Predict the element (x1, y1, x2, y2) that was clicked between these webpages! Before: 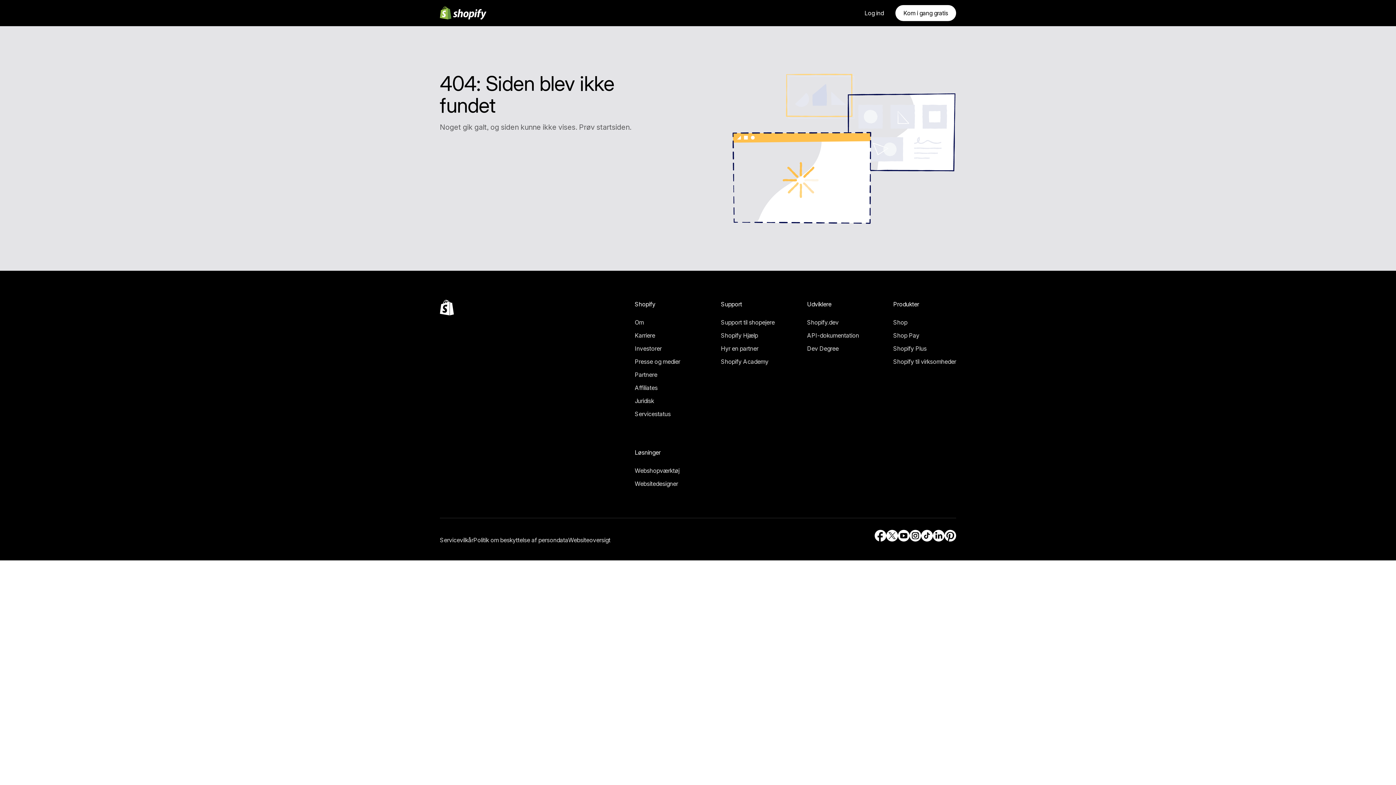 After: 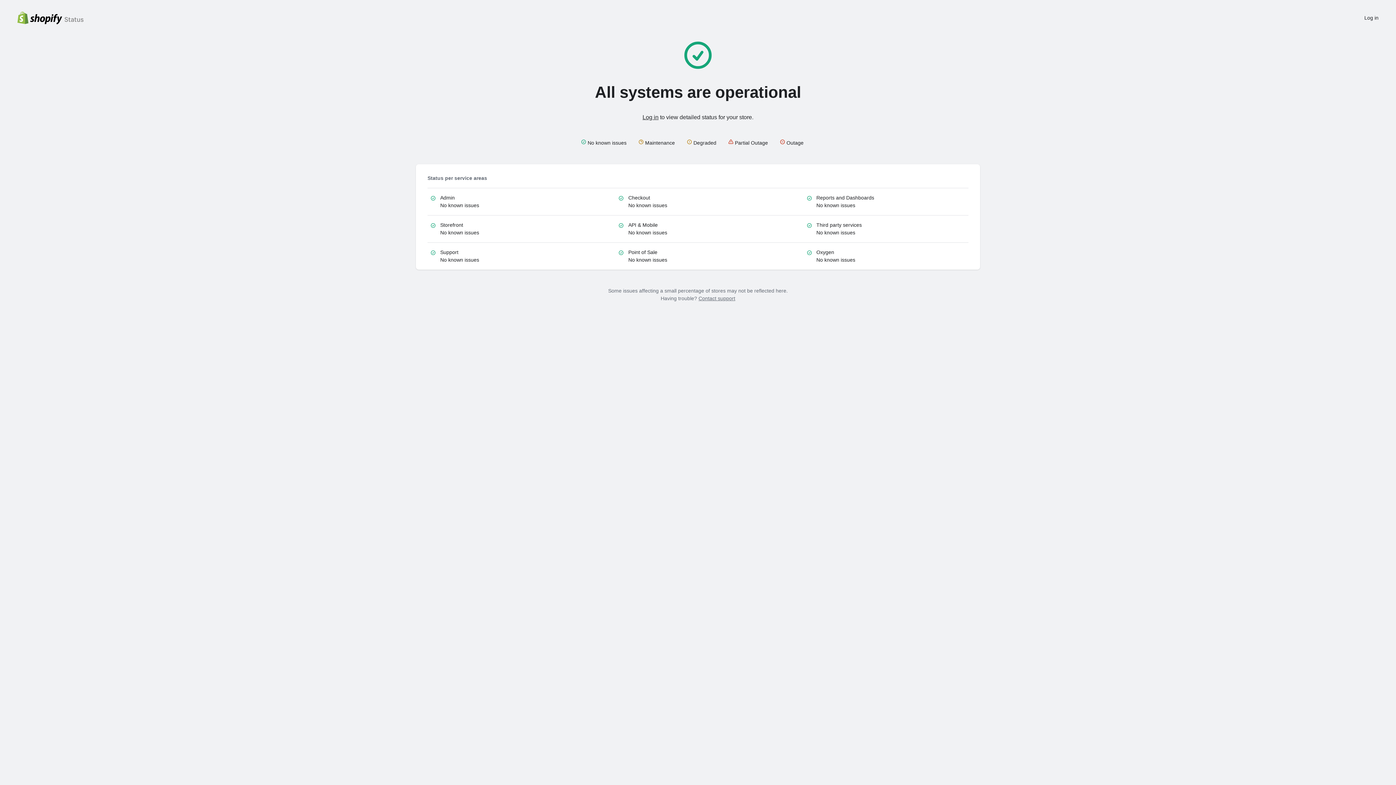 Action: label: Ekstern kilde: Servicestatus bbox: (634, 409, 680, 419)